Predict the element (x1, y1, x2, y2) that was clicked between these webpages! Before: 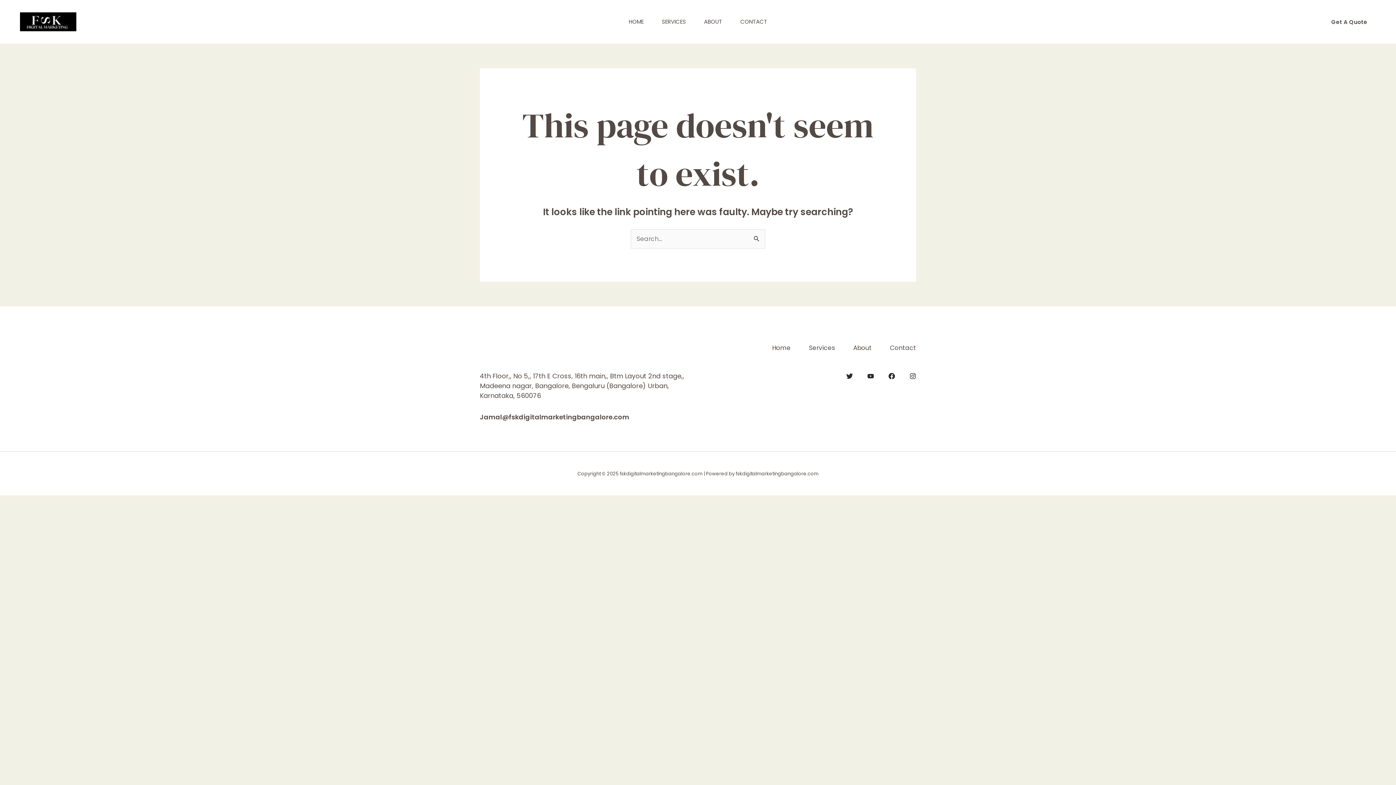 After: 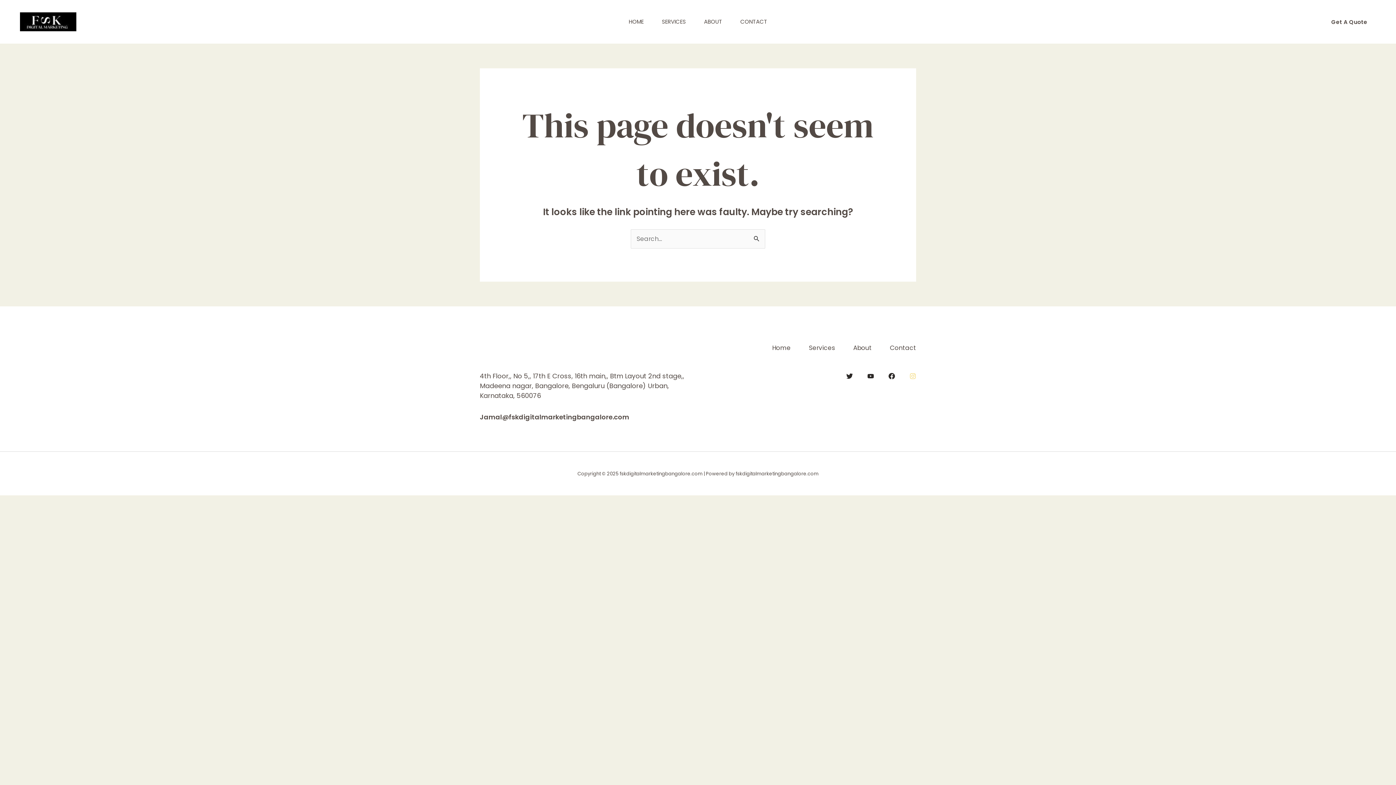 Action: label: Instagram bbox: (909, 373, 916, 379)